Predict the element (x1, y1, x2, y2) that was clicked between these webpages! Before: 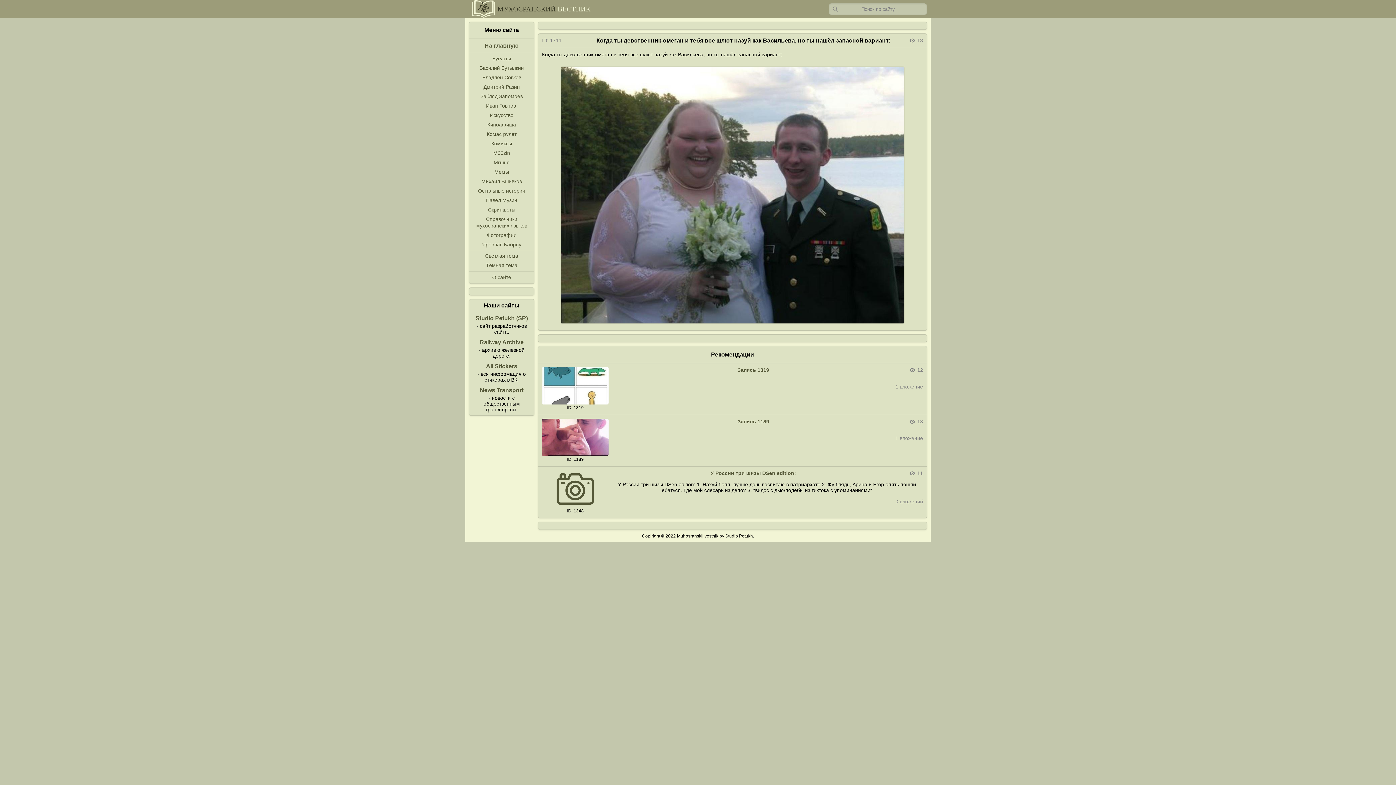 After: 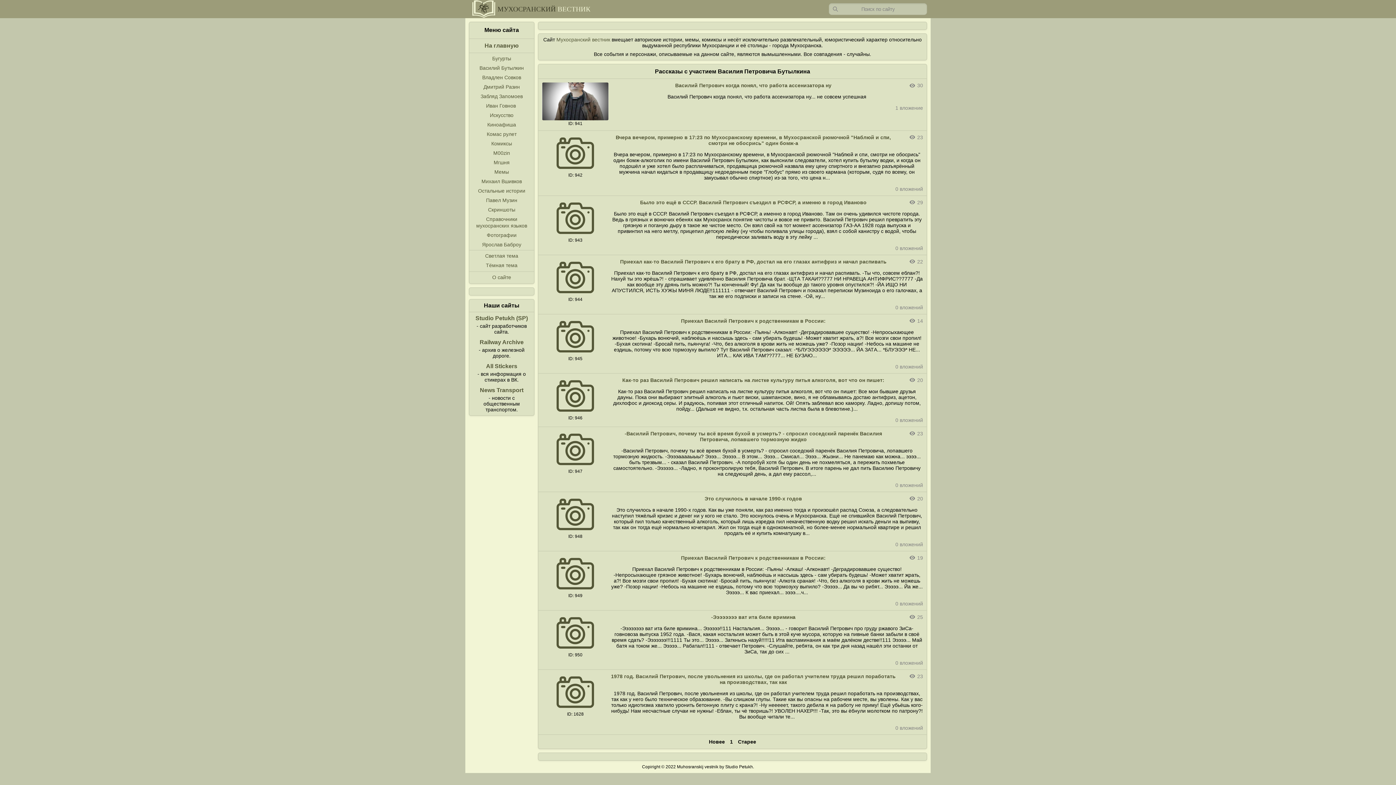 Action: bbox: (479, 64, 524, 70) label: Василий Бутылкин